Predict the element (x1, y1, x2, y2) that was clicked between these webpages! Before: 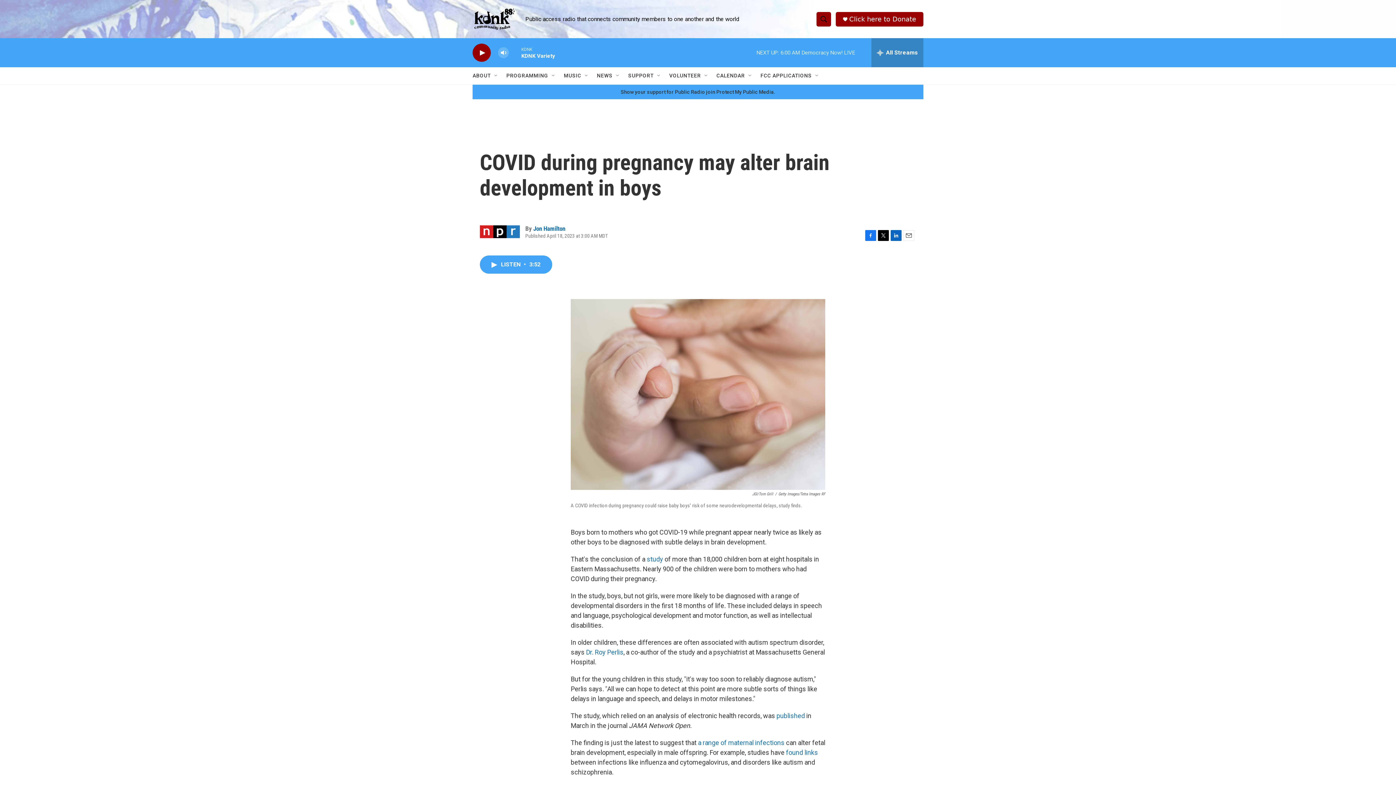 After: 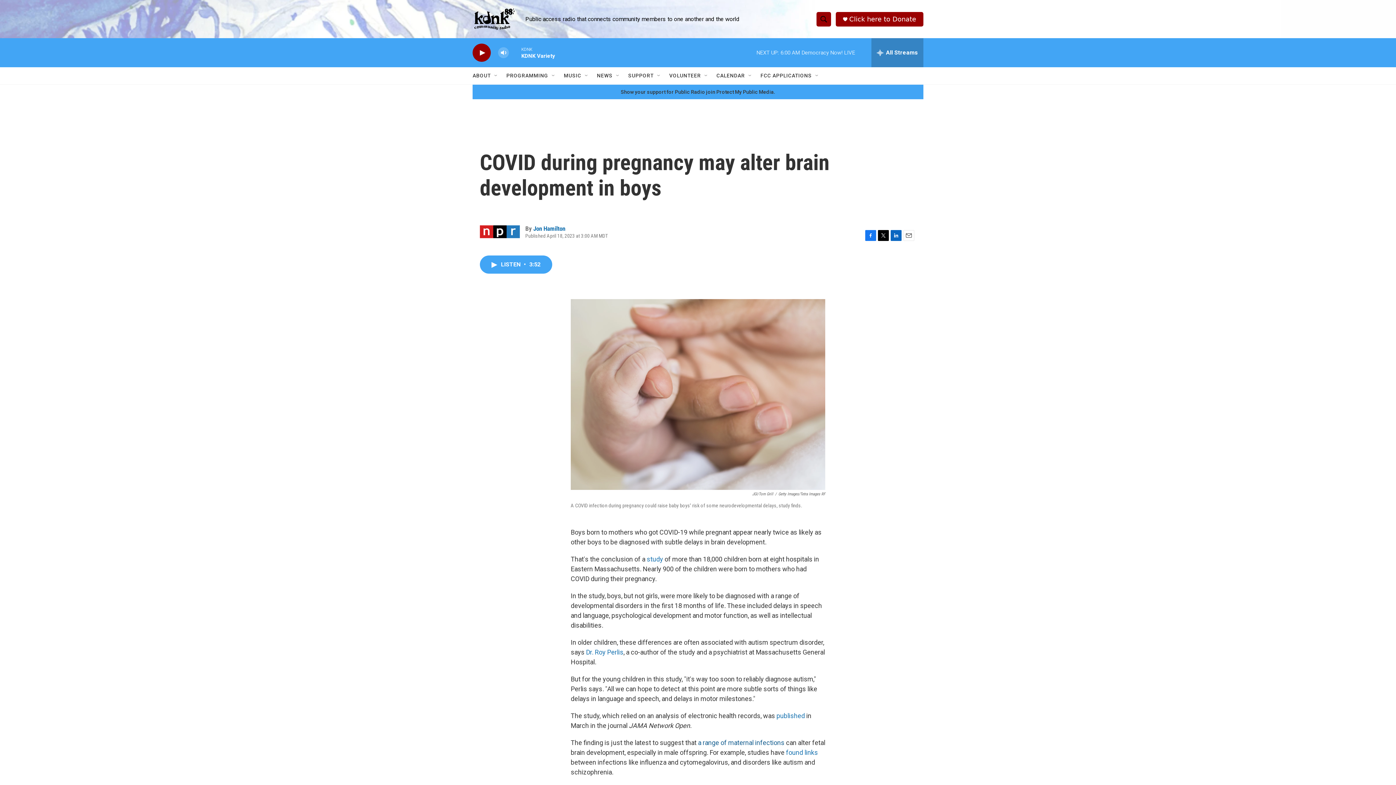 Action: bbox: (698, 739, 784, 746) label: a range of maternal infections